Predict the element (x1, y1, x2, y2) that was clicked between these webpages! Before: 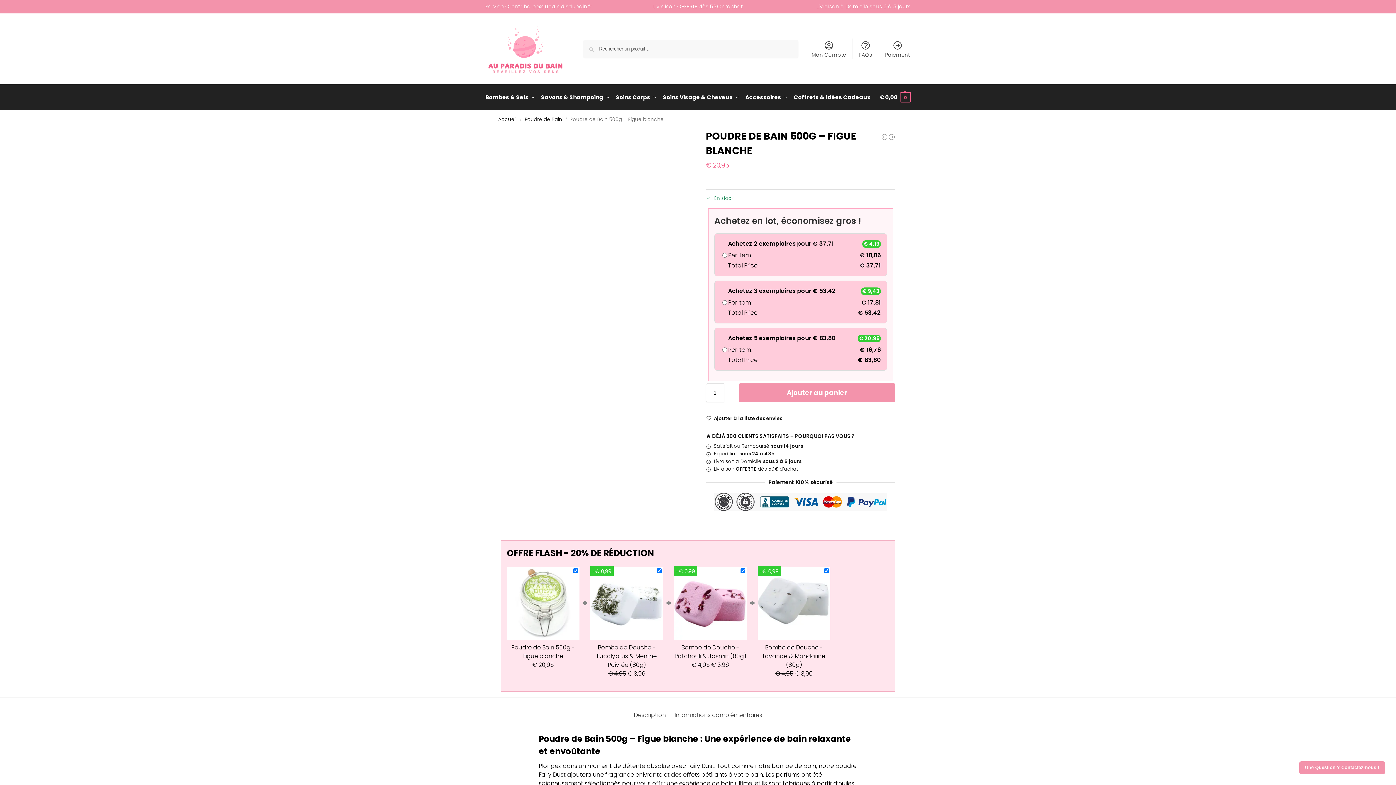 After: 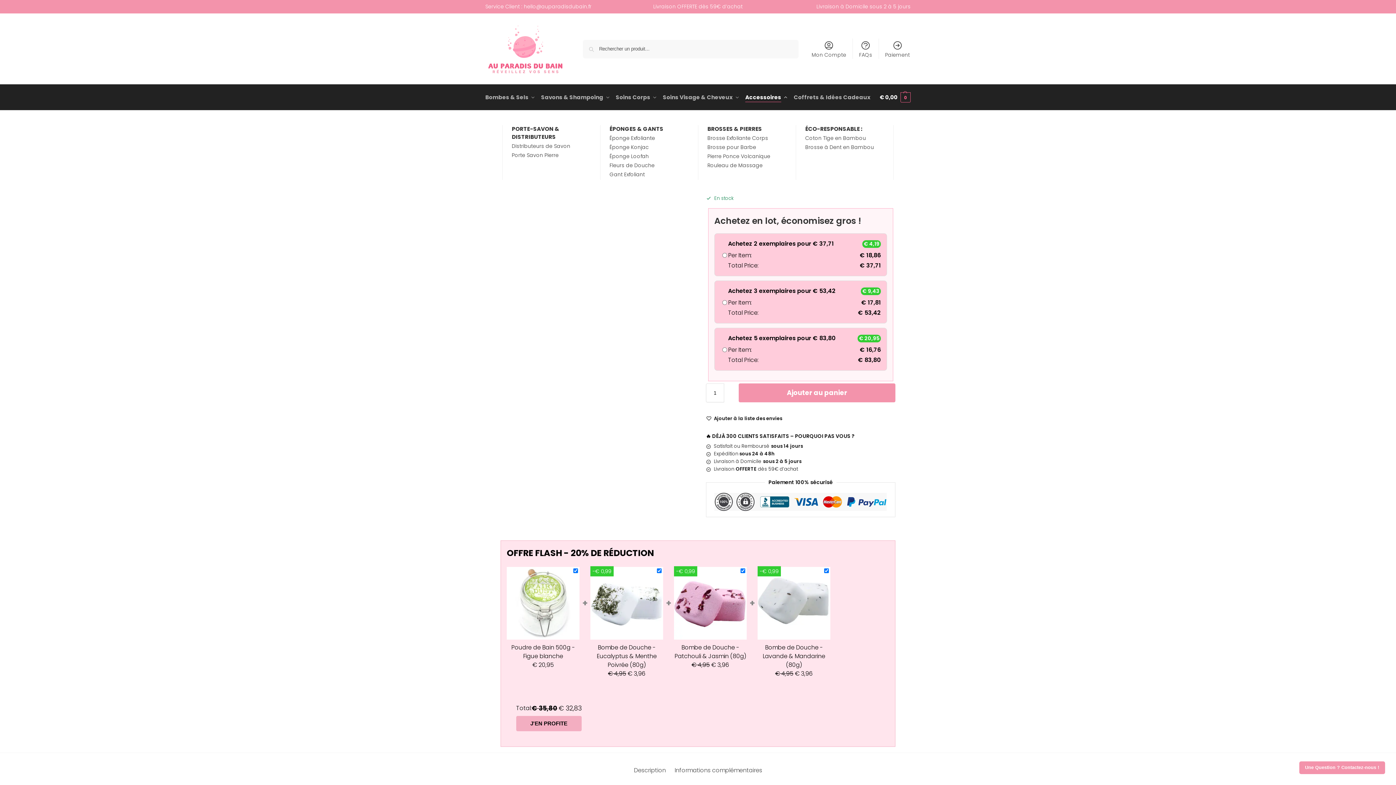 Action: label: Accessoires bbox: (742, 84, 791, 110)